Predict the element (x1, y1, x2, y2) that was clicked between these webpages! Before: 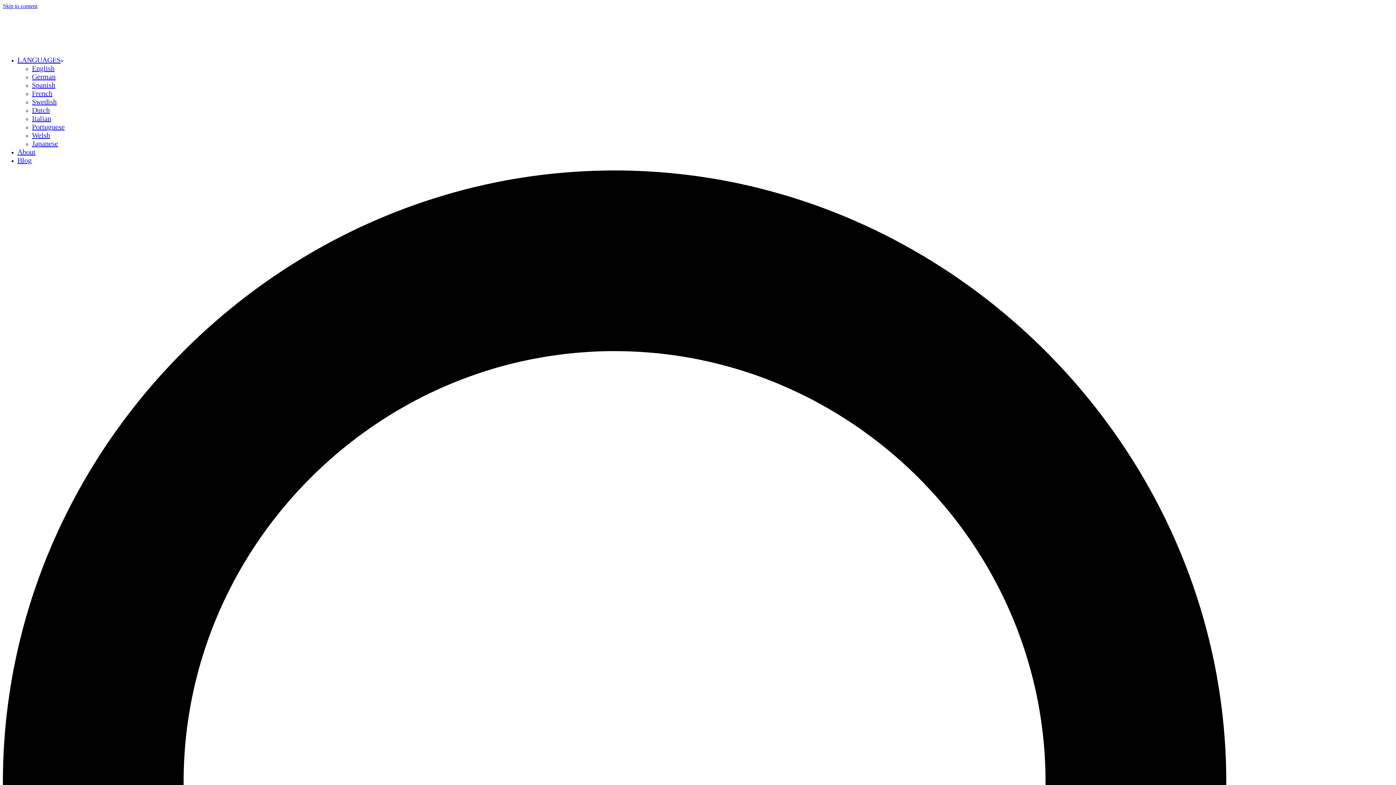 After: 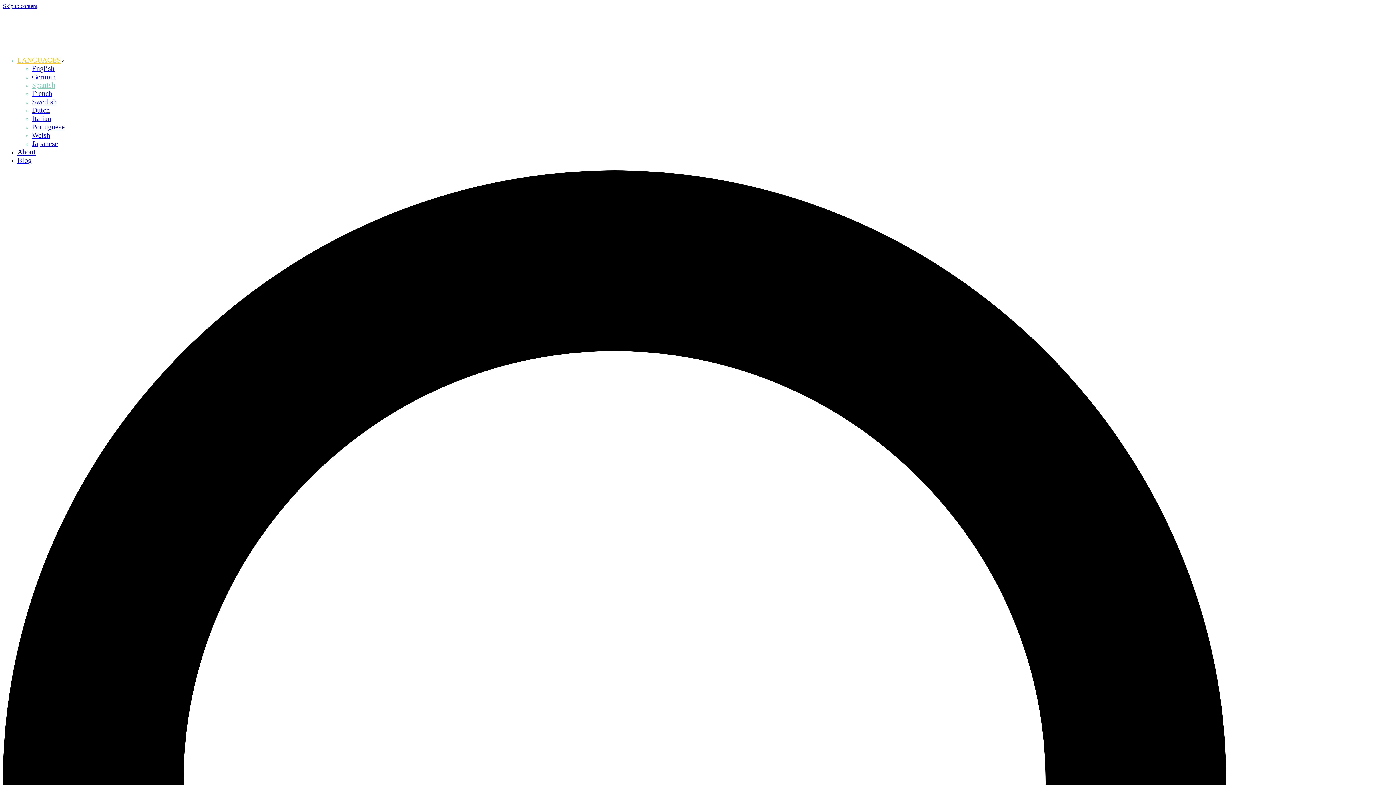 Action: bbox: (32, 81, 55, 89) label: Spanish